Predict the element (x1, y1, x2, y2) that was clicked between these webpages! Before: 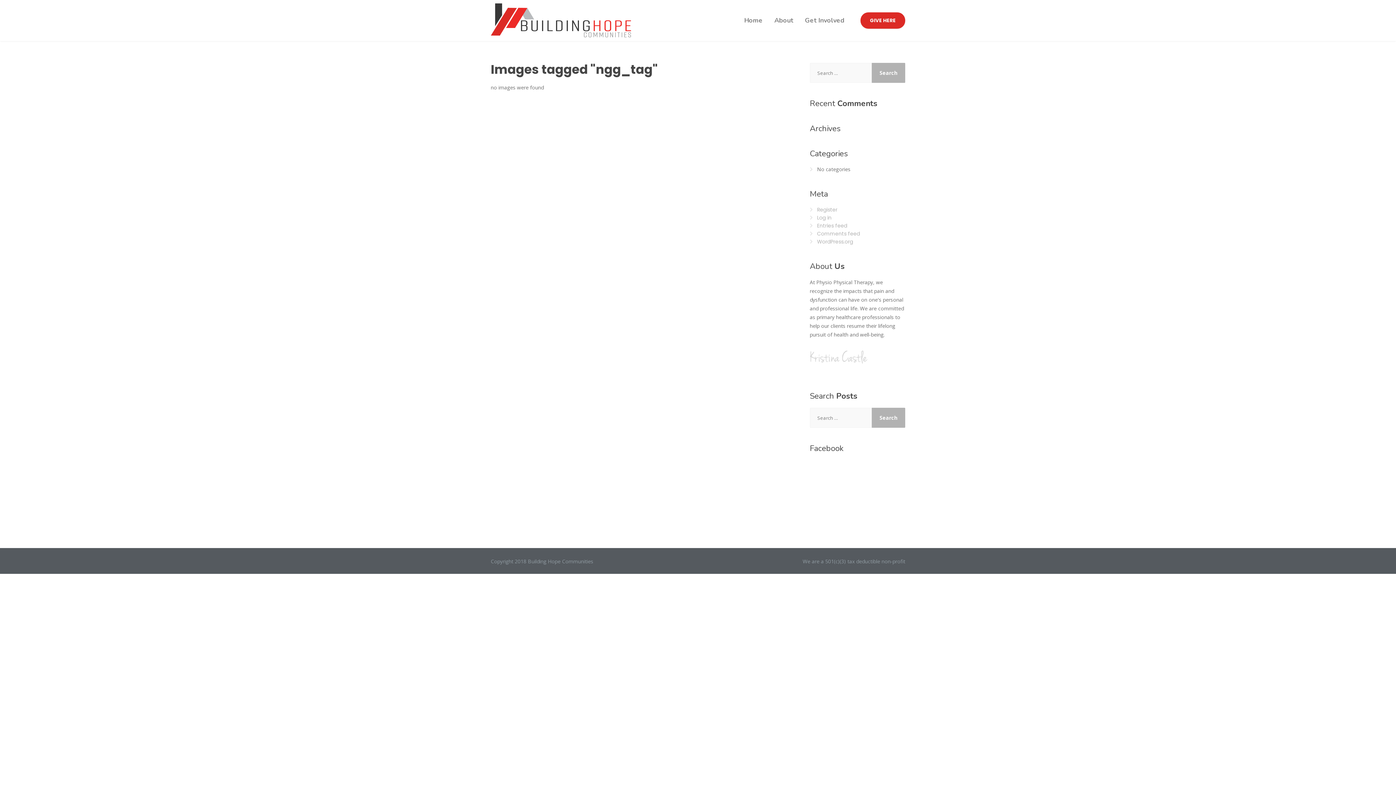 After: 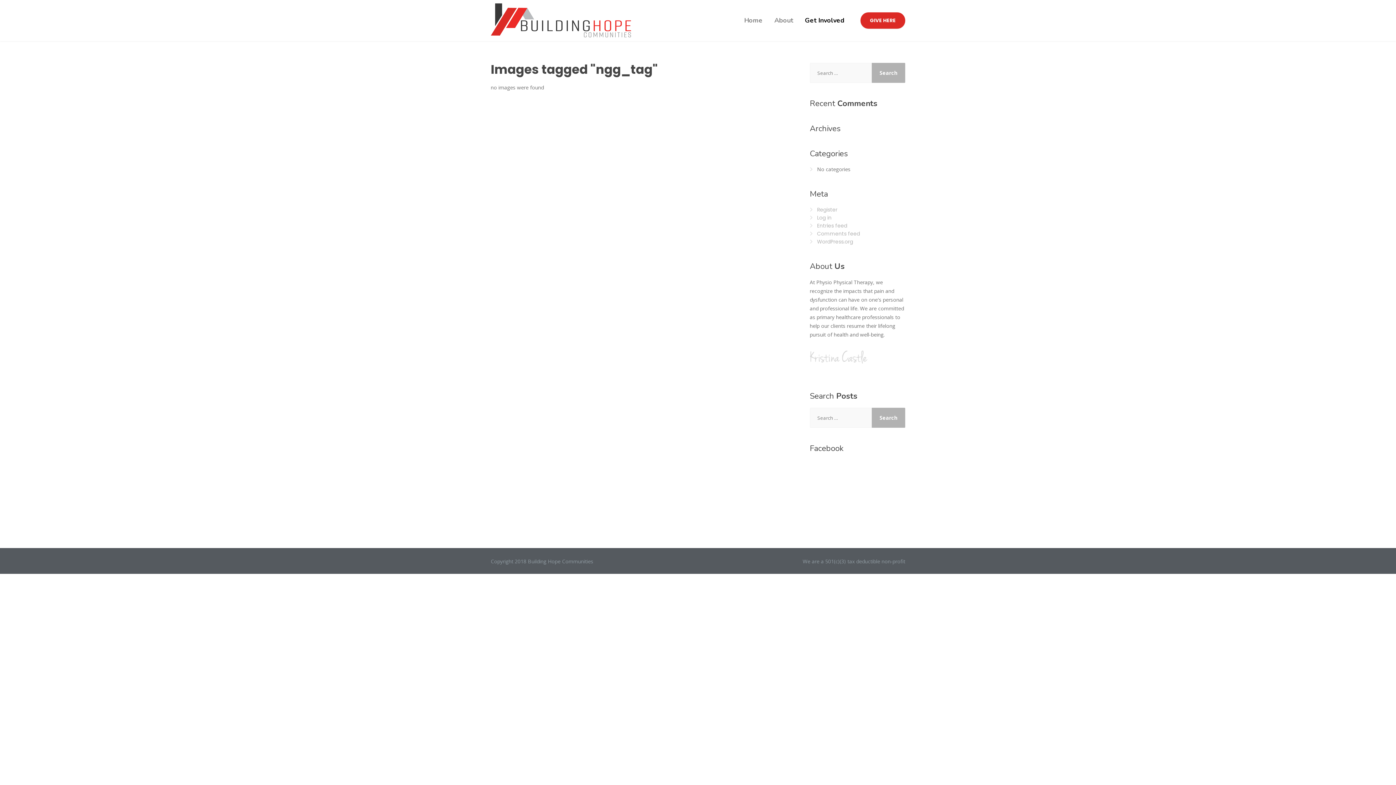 Action: label: Get Involved bbox: (800, 0, 849, 41)